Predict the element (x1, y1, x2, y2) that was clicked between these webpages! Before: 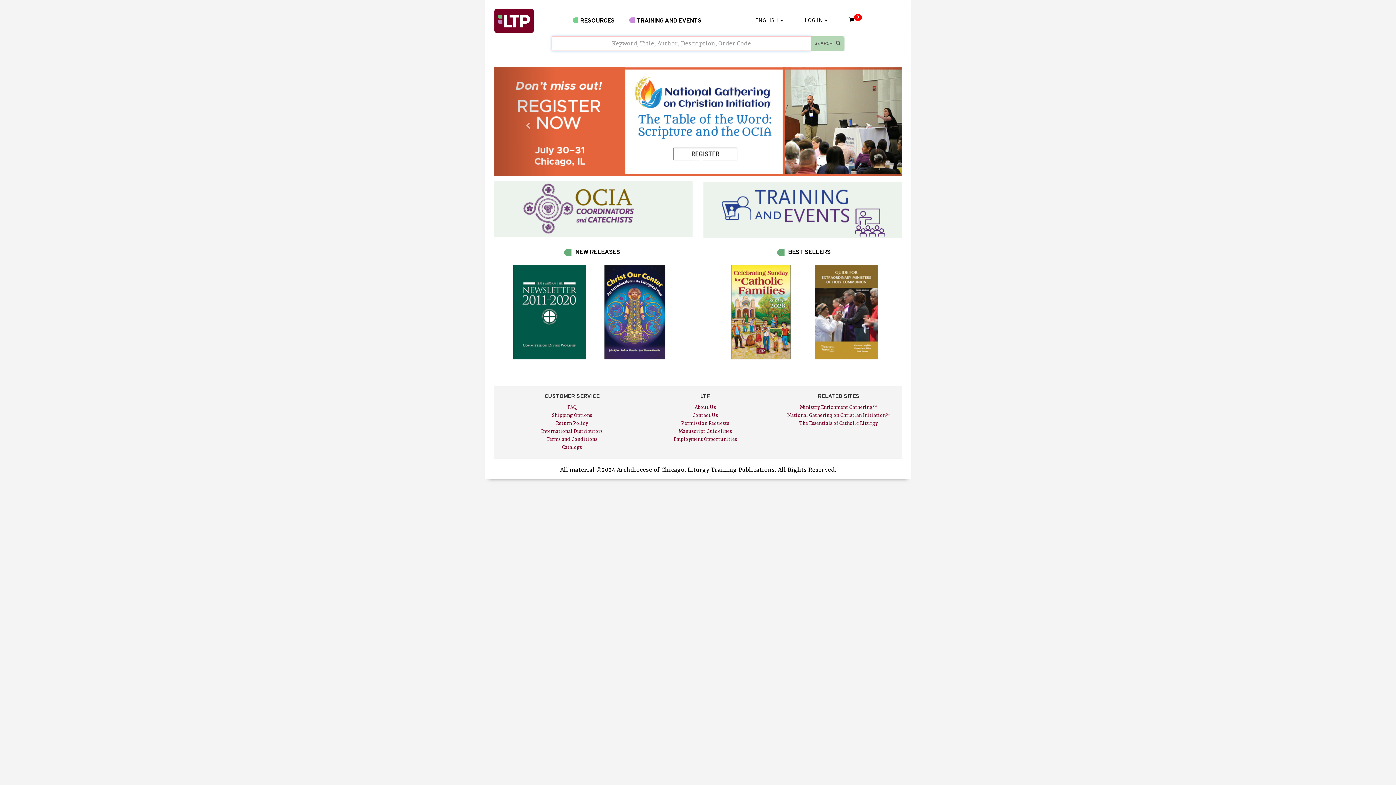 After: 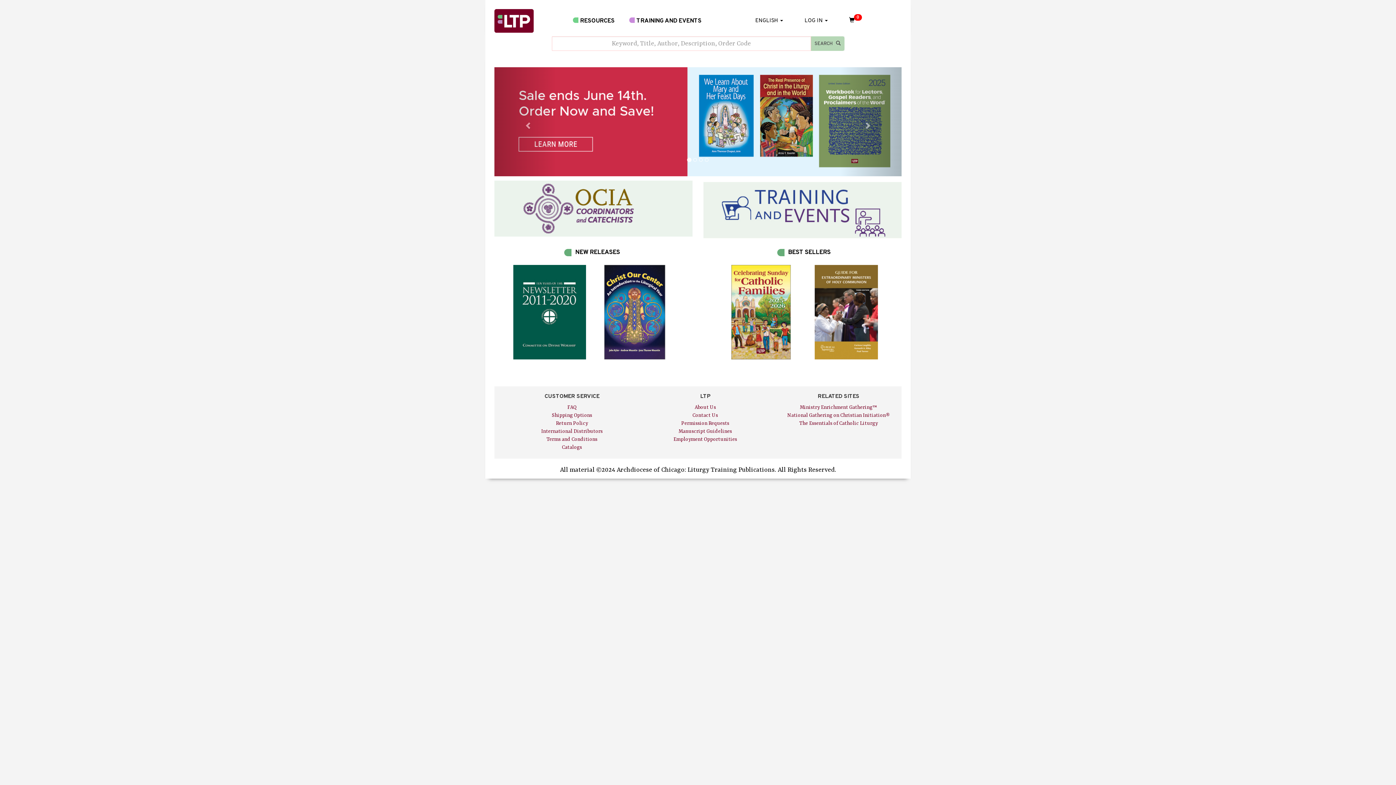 Action: bbox: (494, 9, 553, 32)